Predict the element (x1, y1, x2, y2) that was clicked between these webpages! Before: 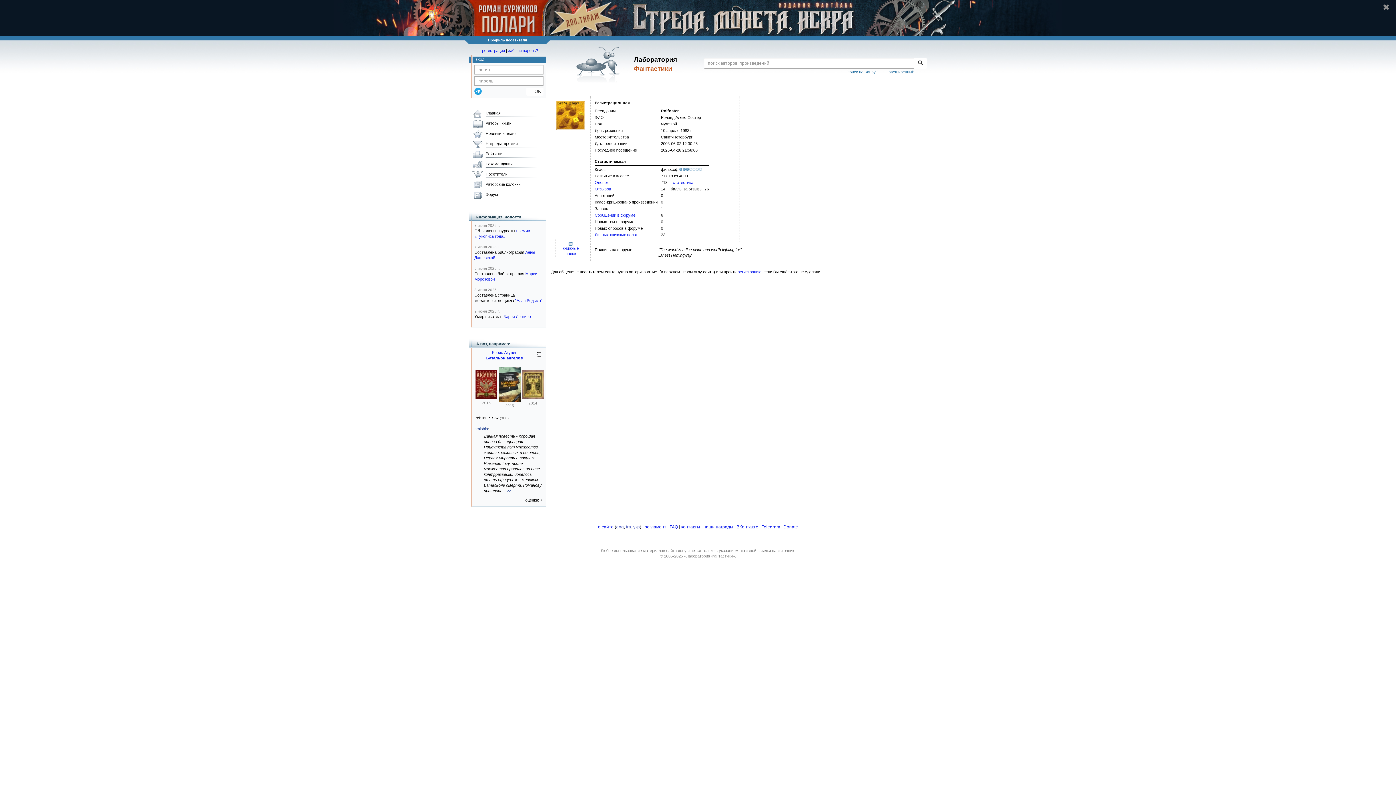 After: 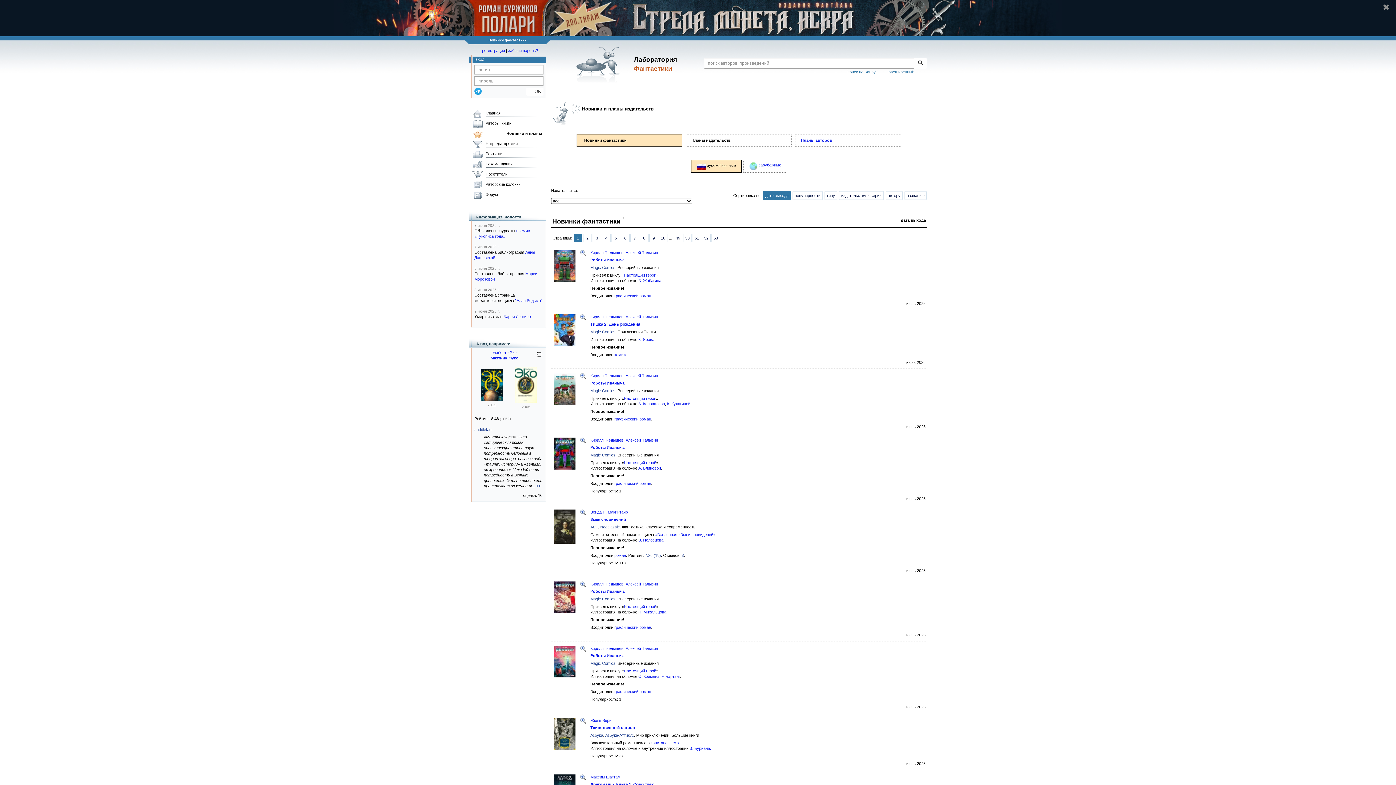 Action: bbox: (470, 129, 542, 139) label: Новинки и планы